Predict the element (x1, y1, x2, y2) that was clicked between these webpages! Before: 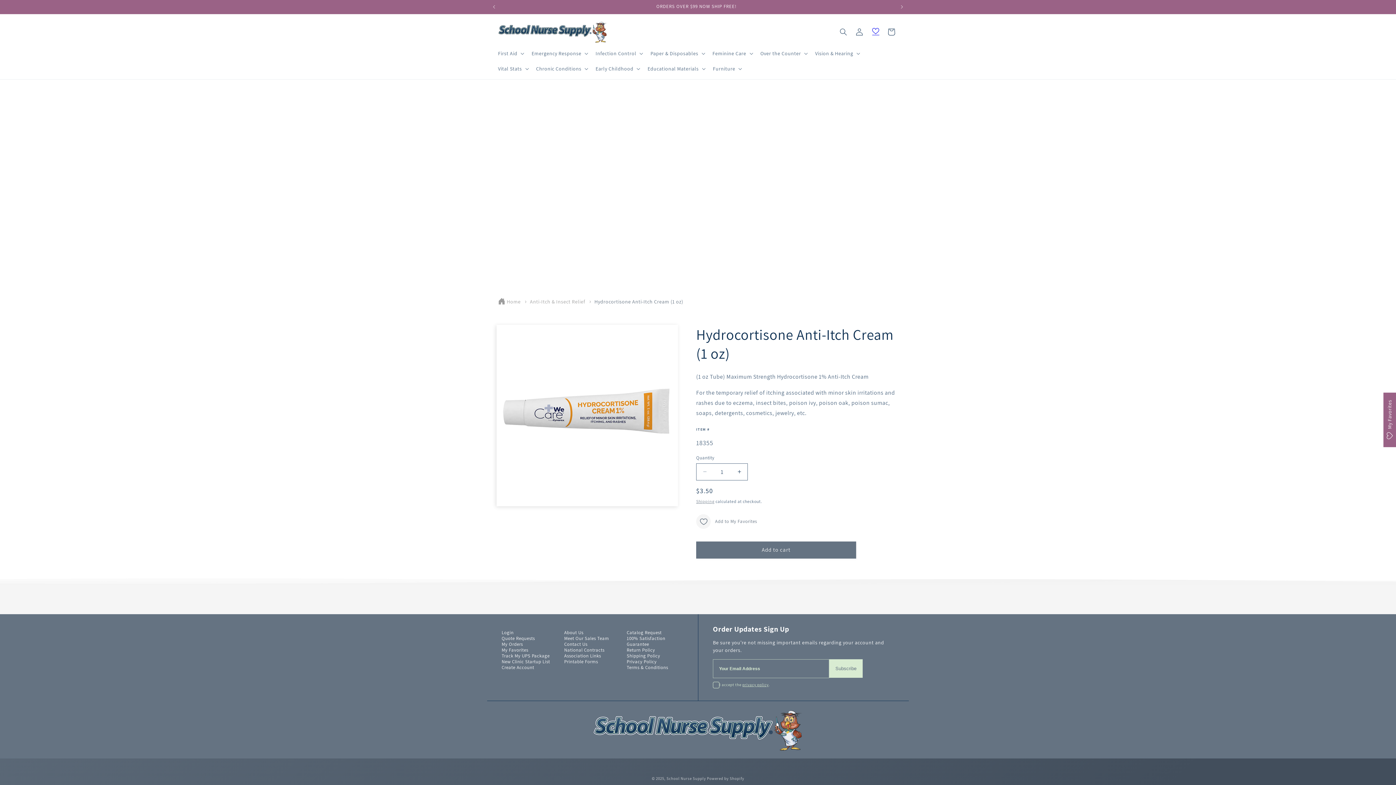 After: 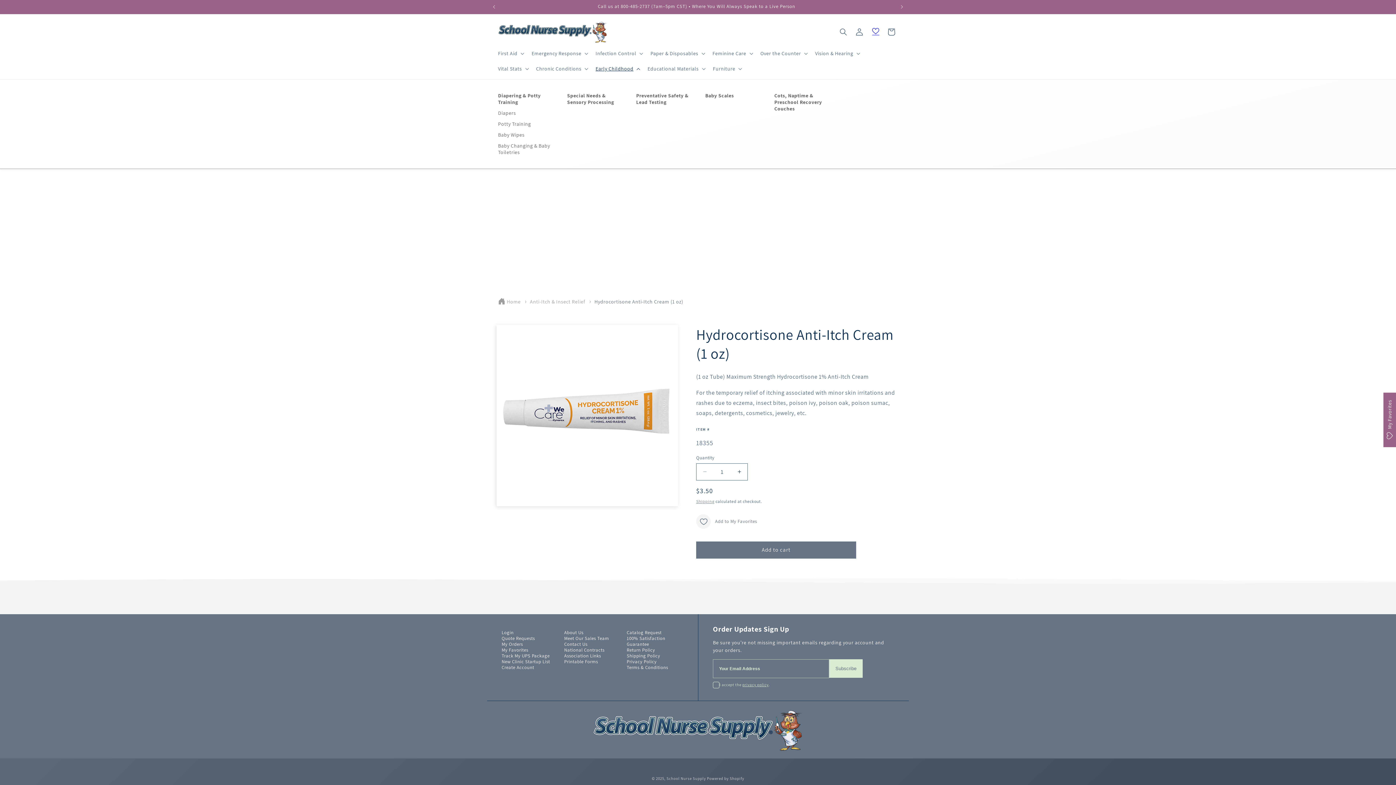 Action: label: Early Childhood bbox: (591, 60, 643, 76)